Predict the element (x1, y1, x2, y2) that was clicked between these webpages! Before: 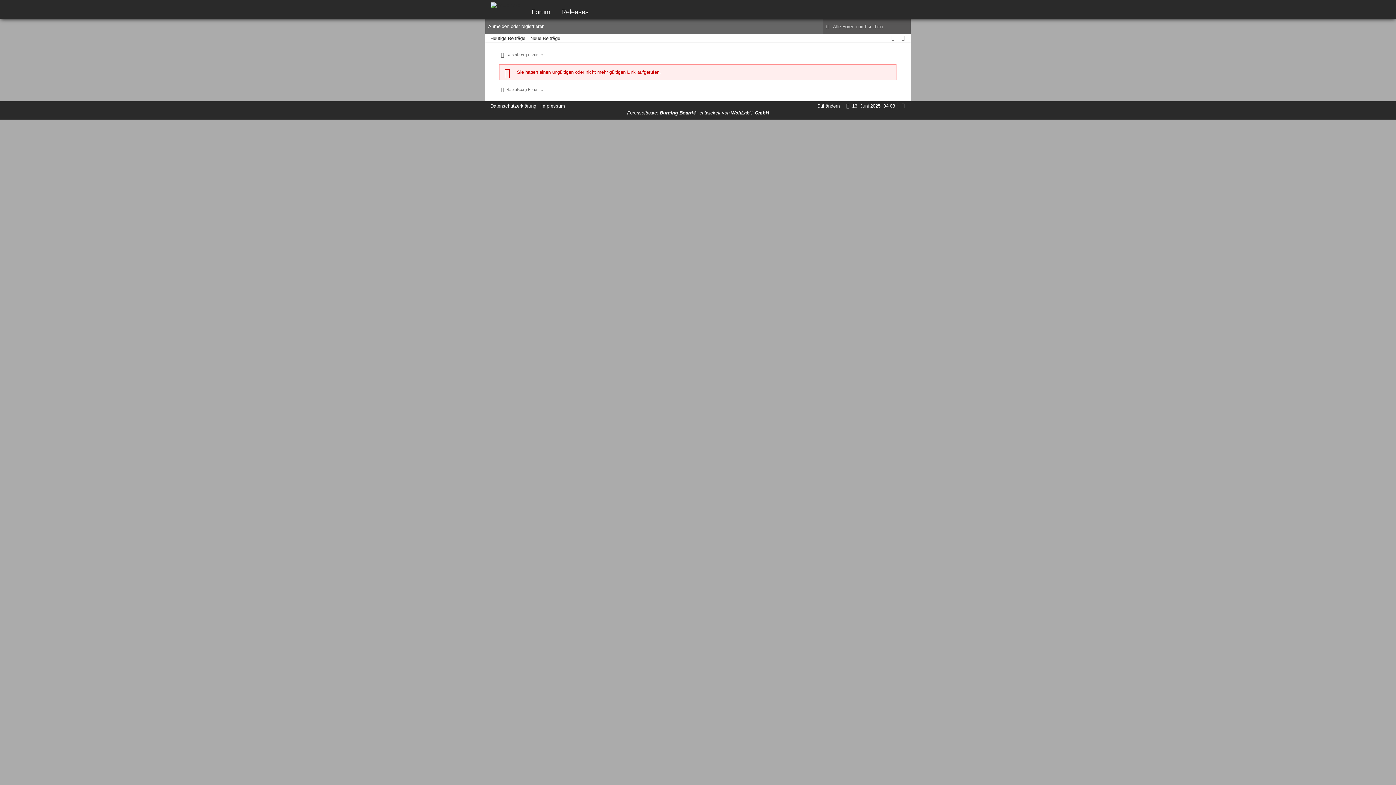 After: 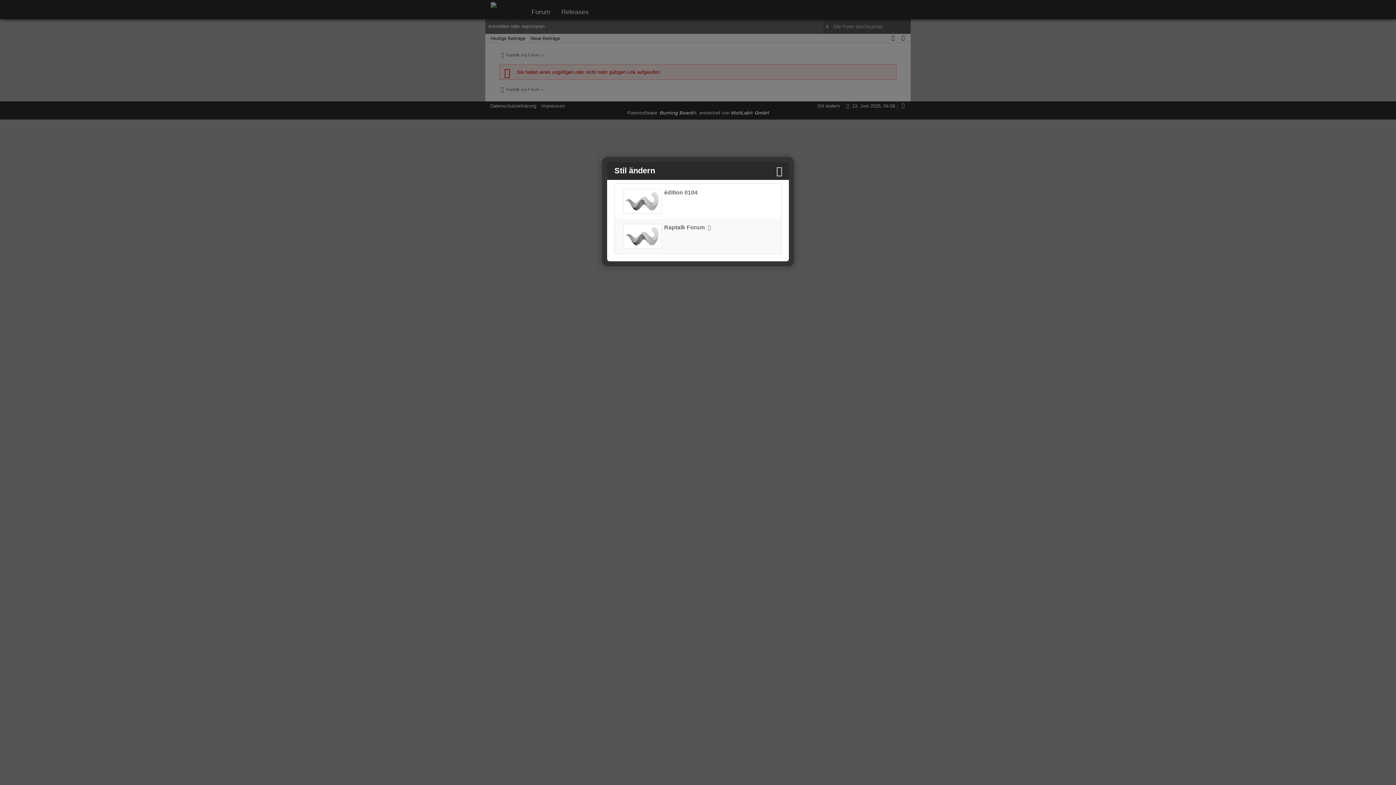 Action: bbox: (817, 103, 840, 108) label: Stil ändern